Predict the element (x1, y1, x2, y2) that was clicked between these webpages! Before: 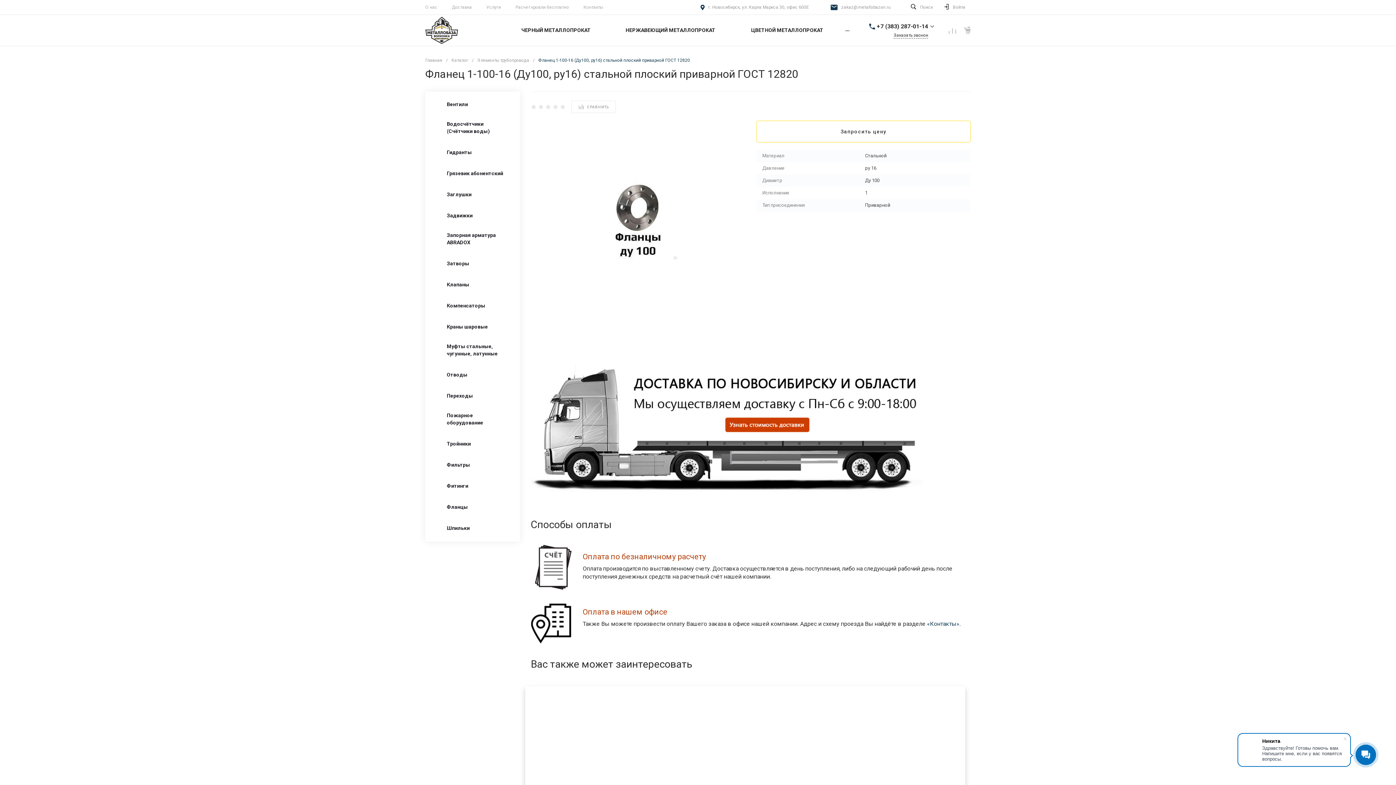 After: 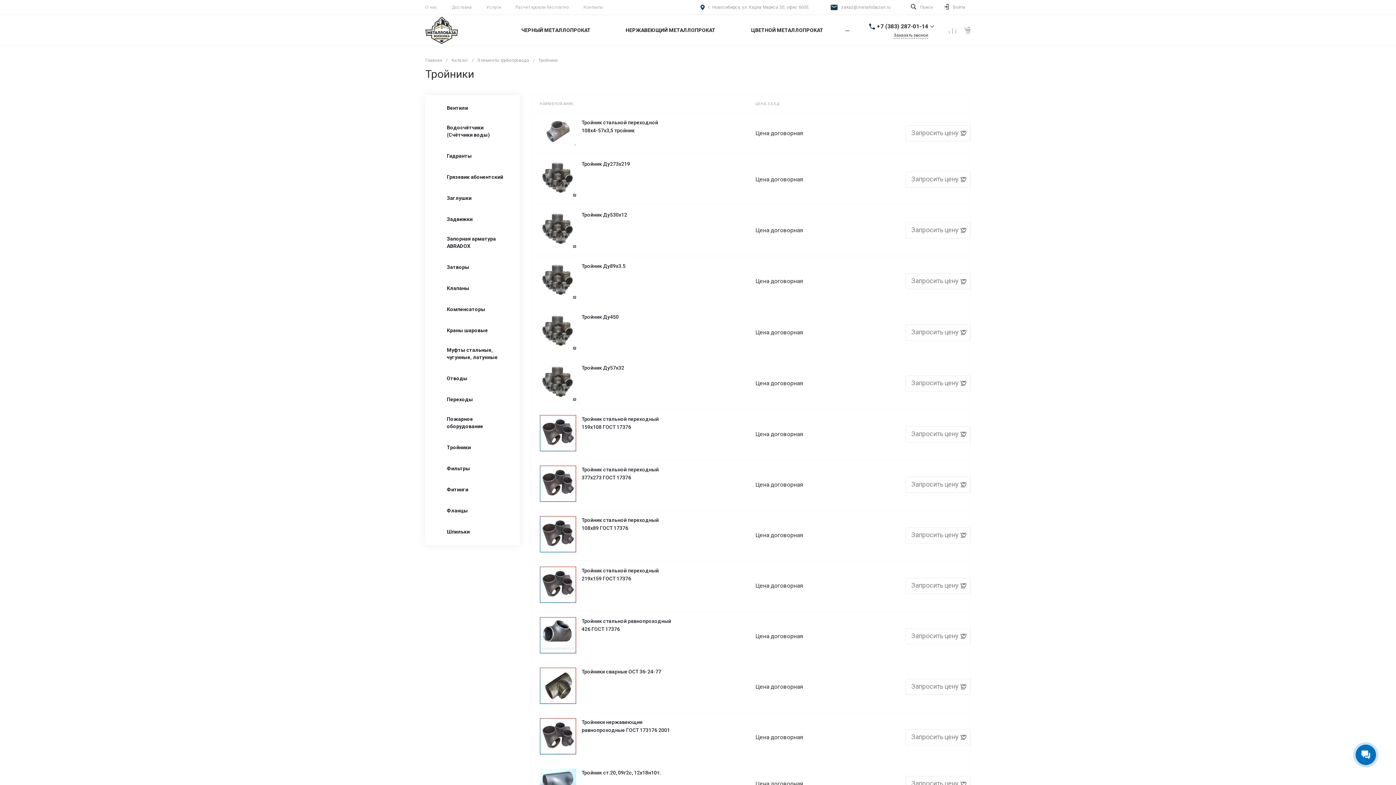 Action: label: Тройники bbox: (425, 438, 510, 449)